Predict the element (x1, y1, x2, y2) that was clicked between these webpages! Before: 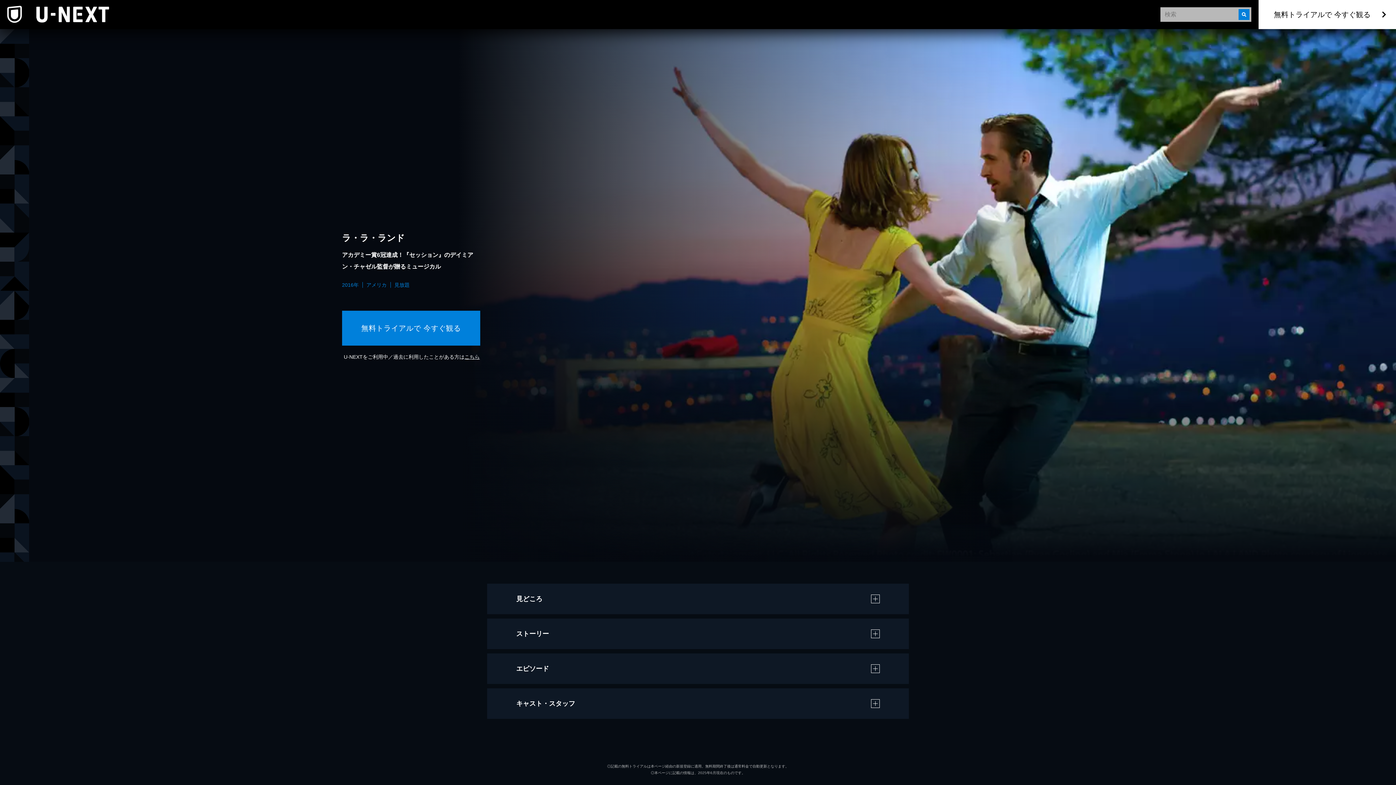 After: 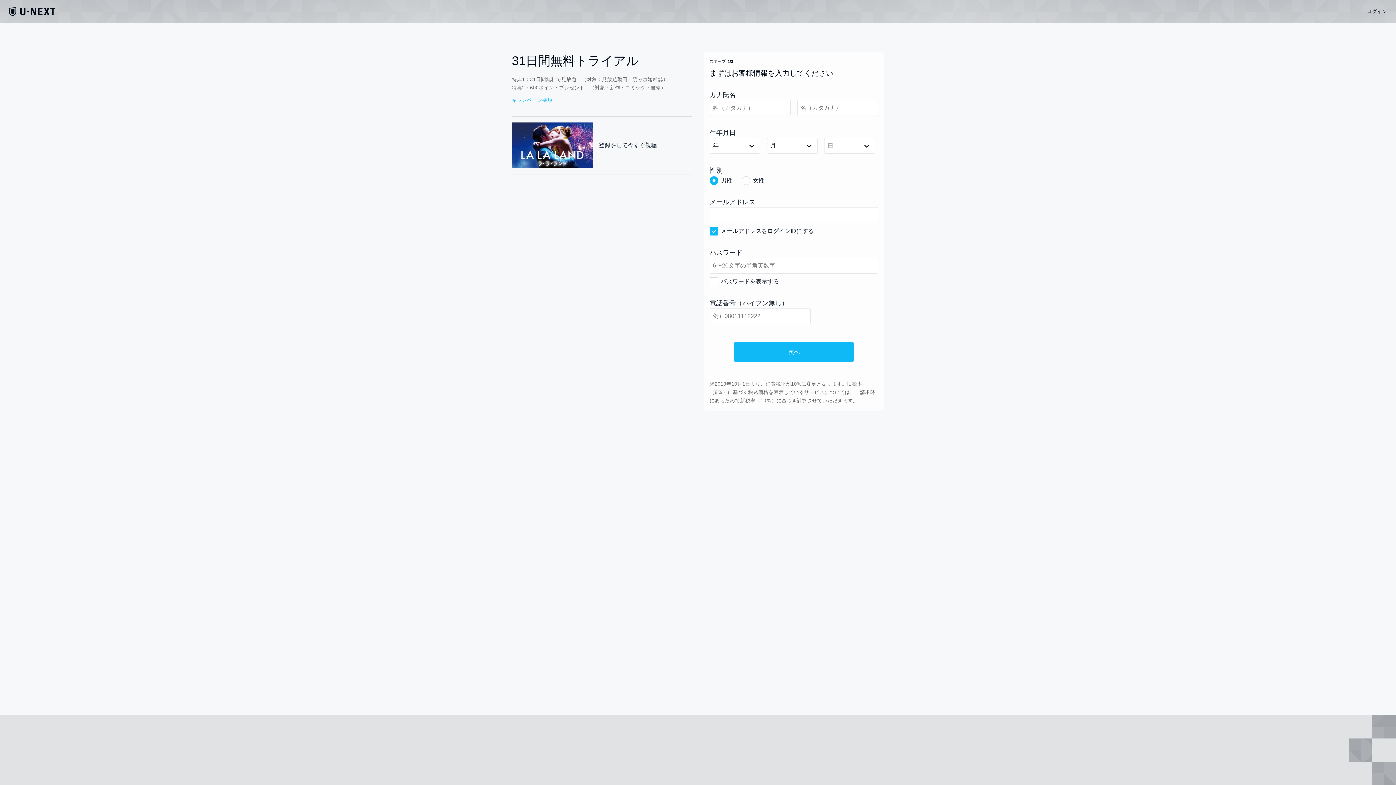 Action: bbox: (1258, 0, 1396, 29) label: 無料トライアルで 今すぐ観る